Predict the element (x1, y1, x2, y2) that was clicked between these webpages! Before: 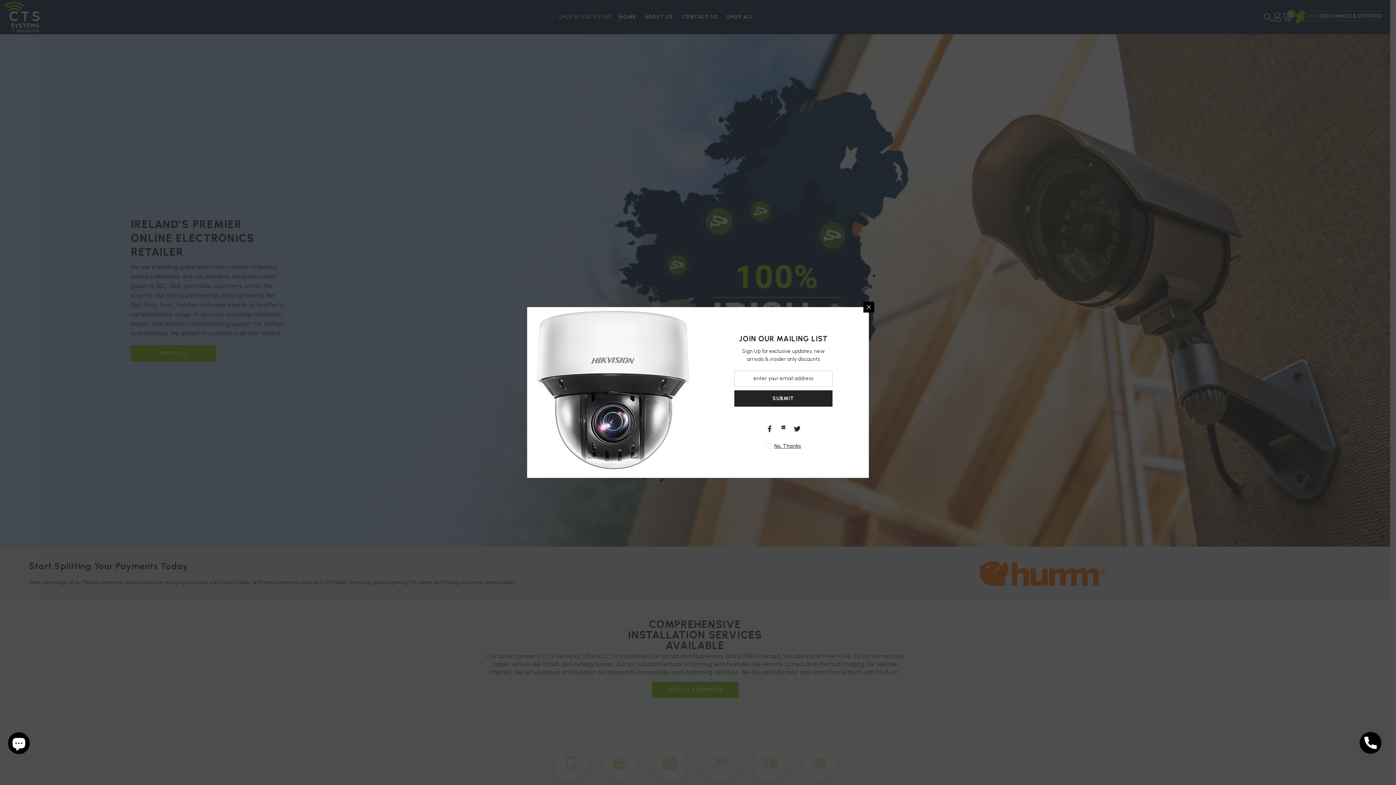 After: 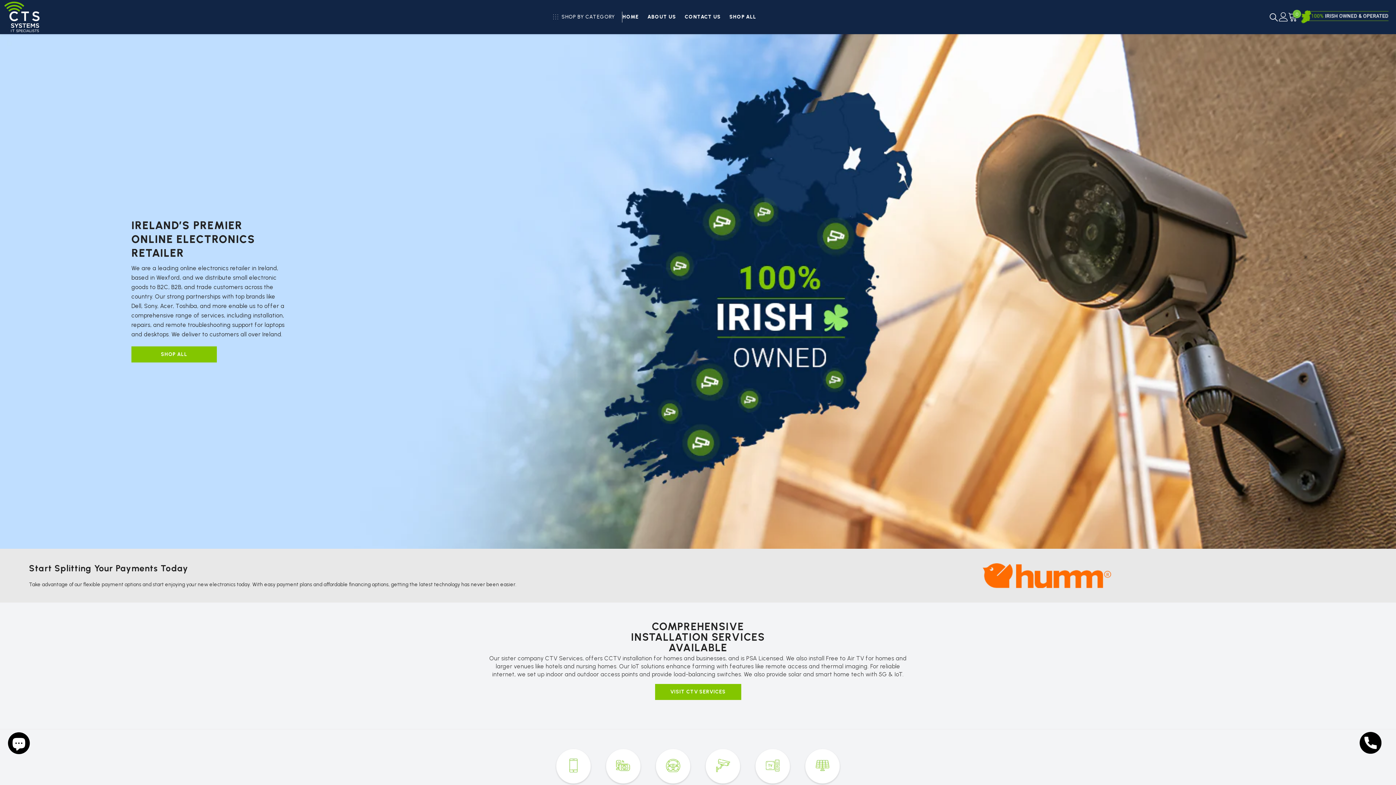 Action: bbox: (863, 301, 874, 312) label: Close